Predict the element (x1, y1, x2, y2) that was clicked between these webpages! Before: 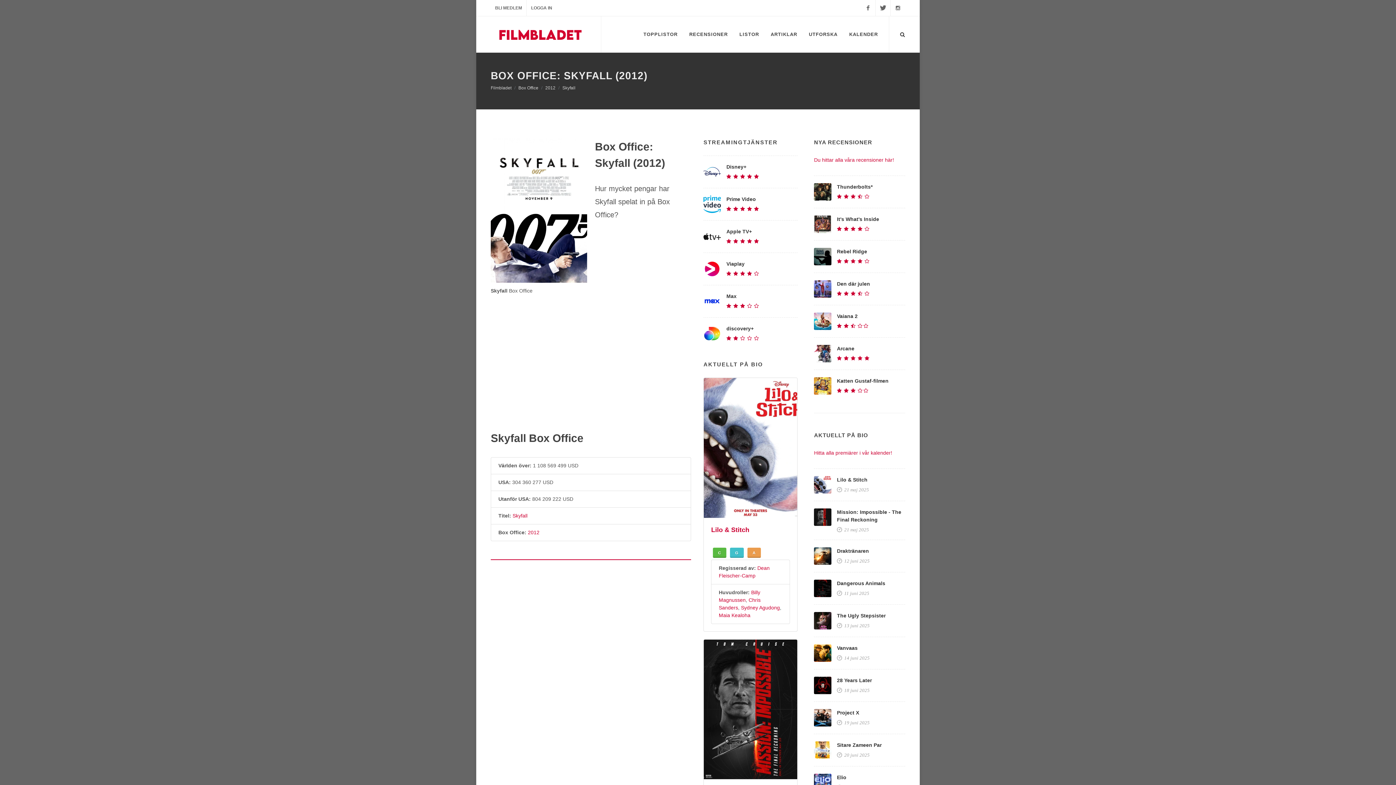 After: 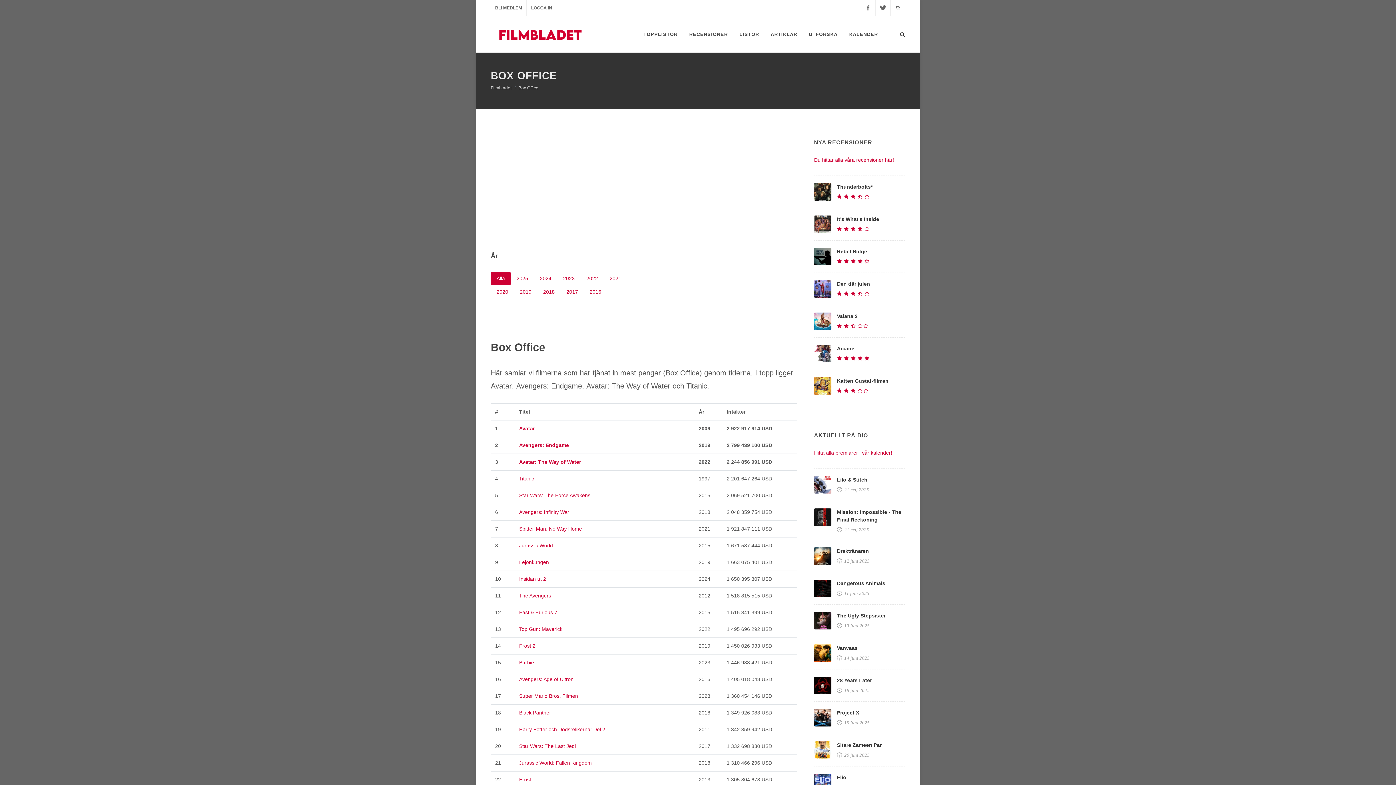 Action: label: Box Office bbox: (518, 85, 538, 90)